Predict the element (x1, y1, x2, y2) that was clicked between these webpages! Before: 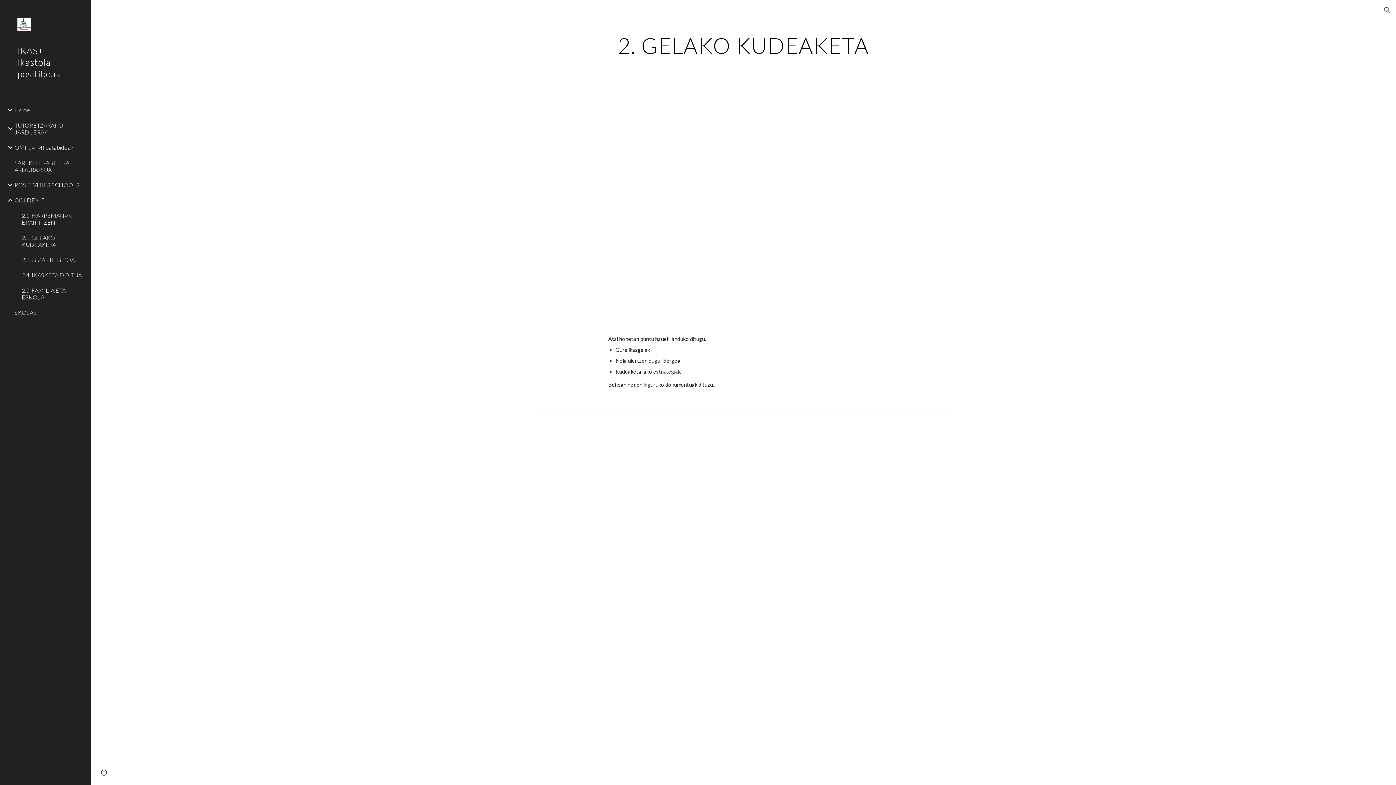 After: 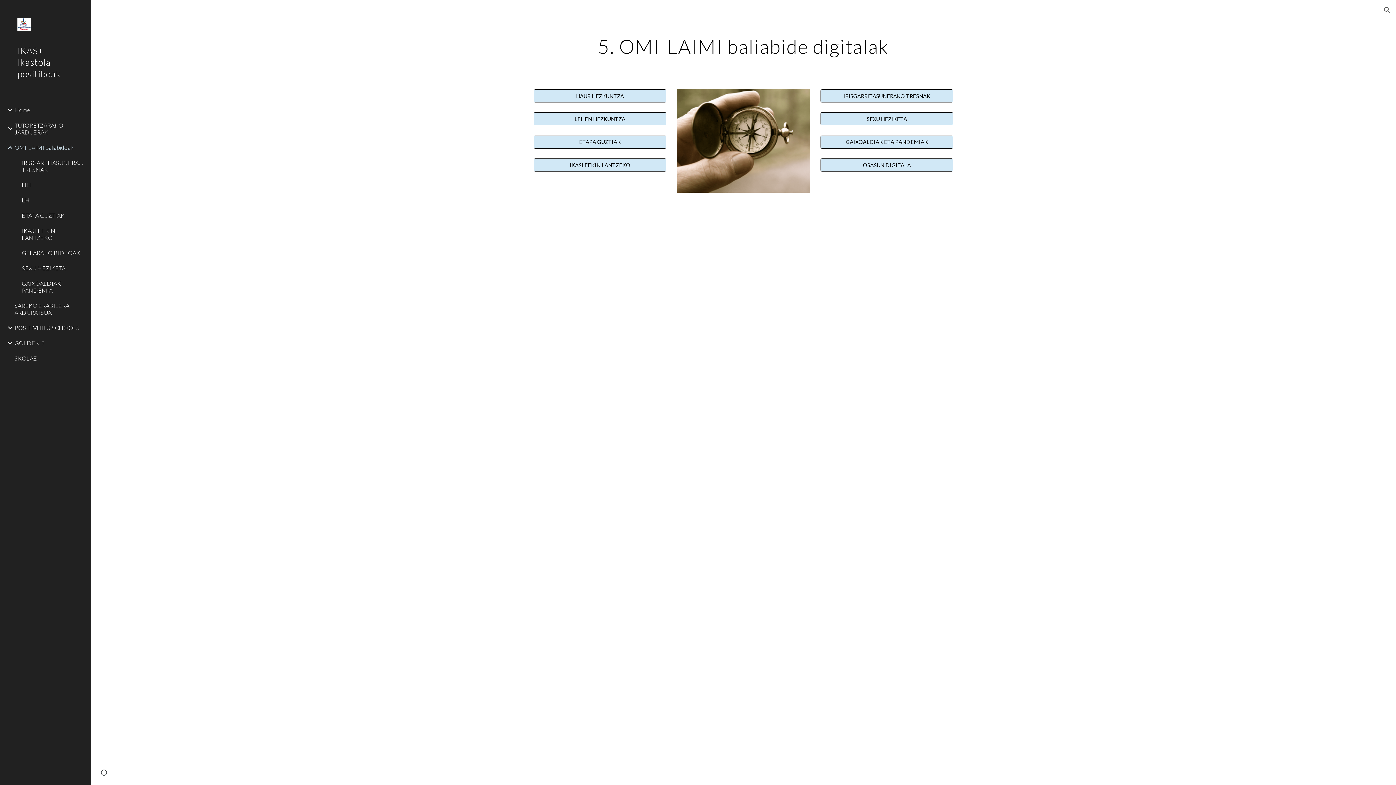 Action: label: OMI-LAIMI baliabideak bbox: (13, 139, 86, 155)